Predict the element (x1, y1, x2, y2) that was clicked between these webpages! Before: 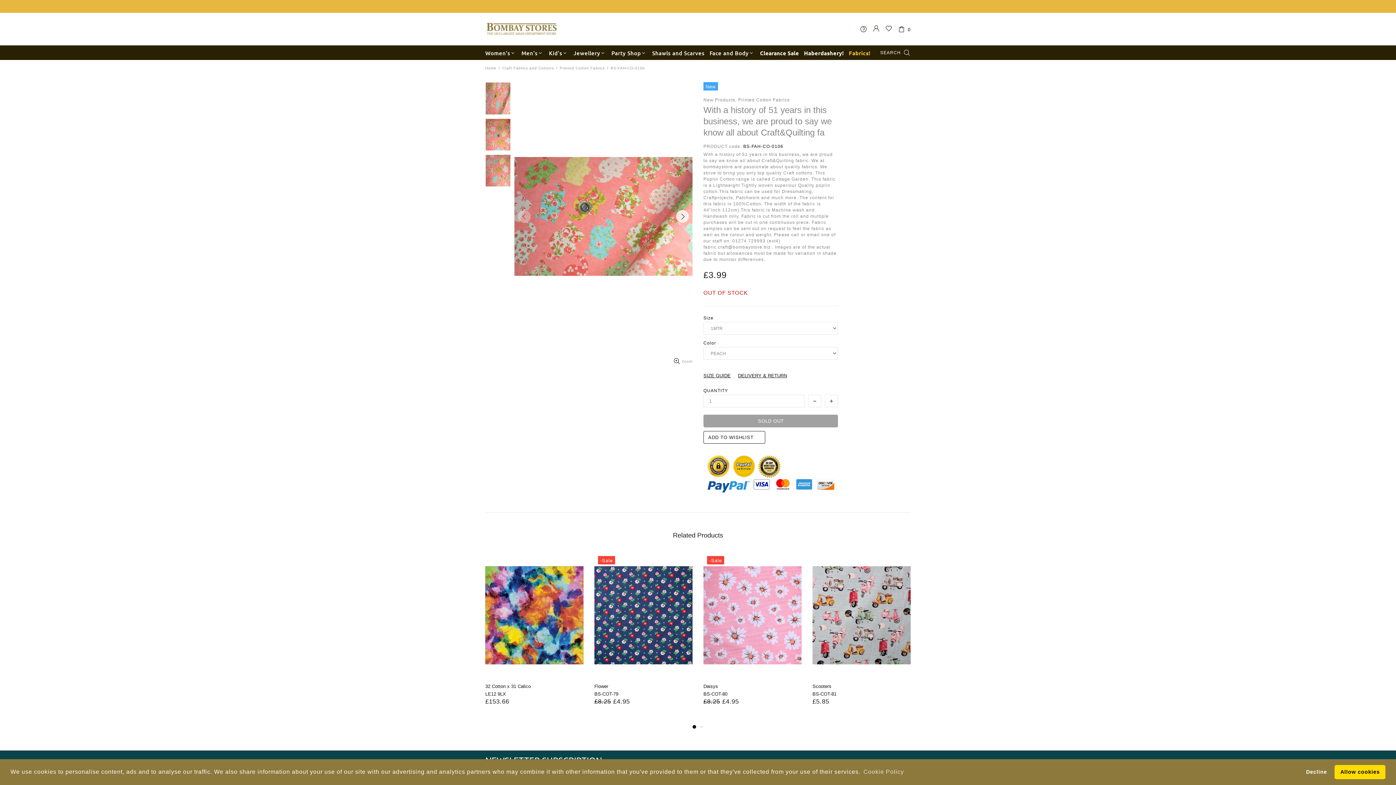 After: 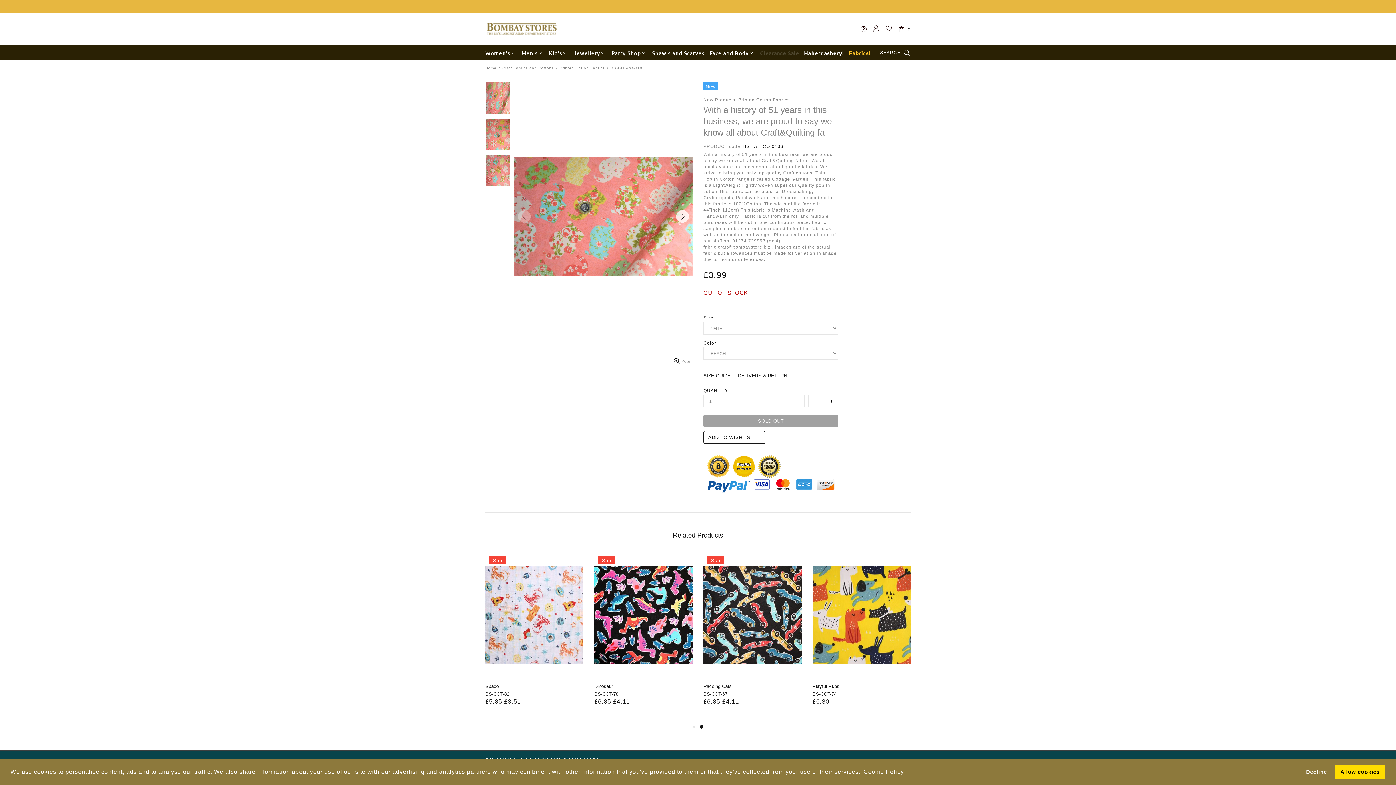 Action: bbox: (862, 766, 905, 777) label: learn more about cookies